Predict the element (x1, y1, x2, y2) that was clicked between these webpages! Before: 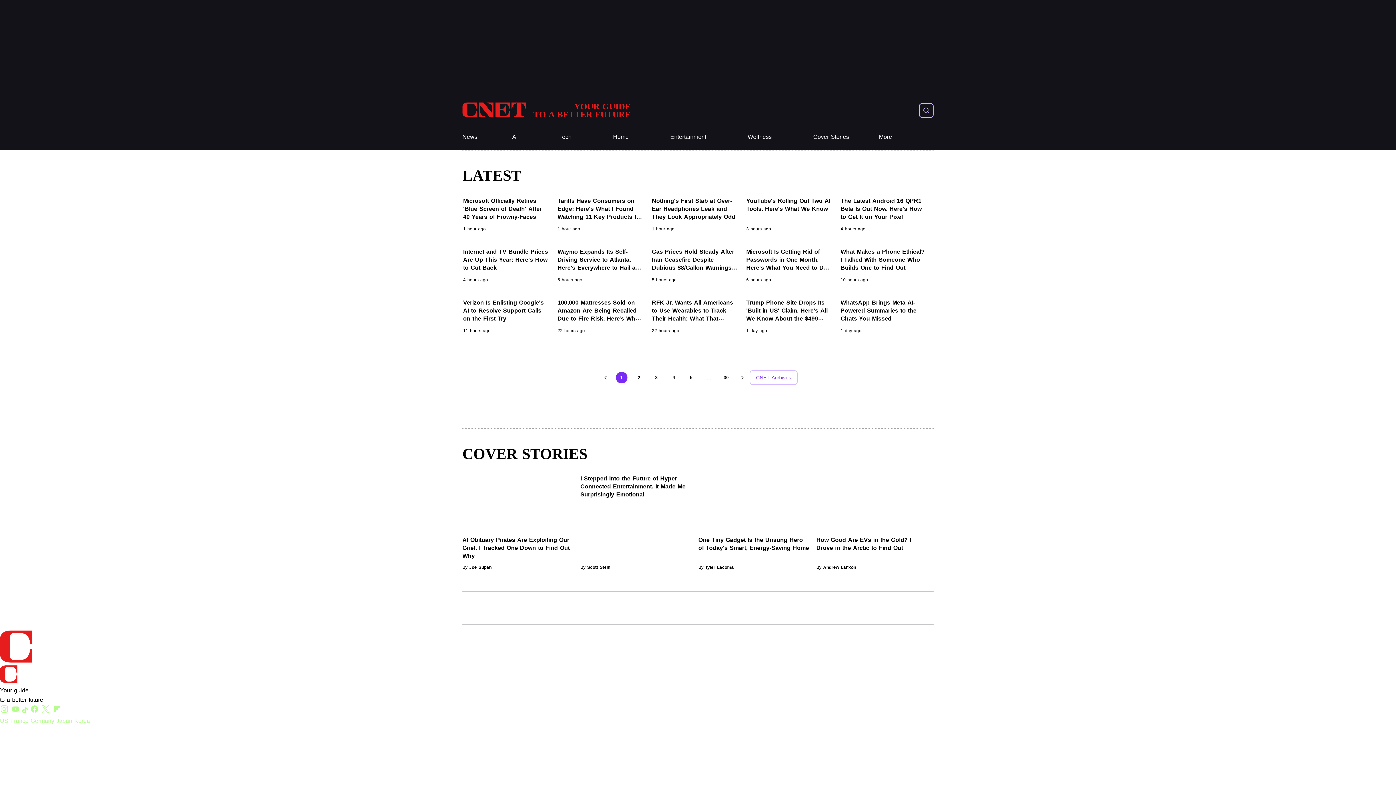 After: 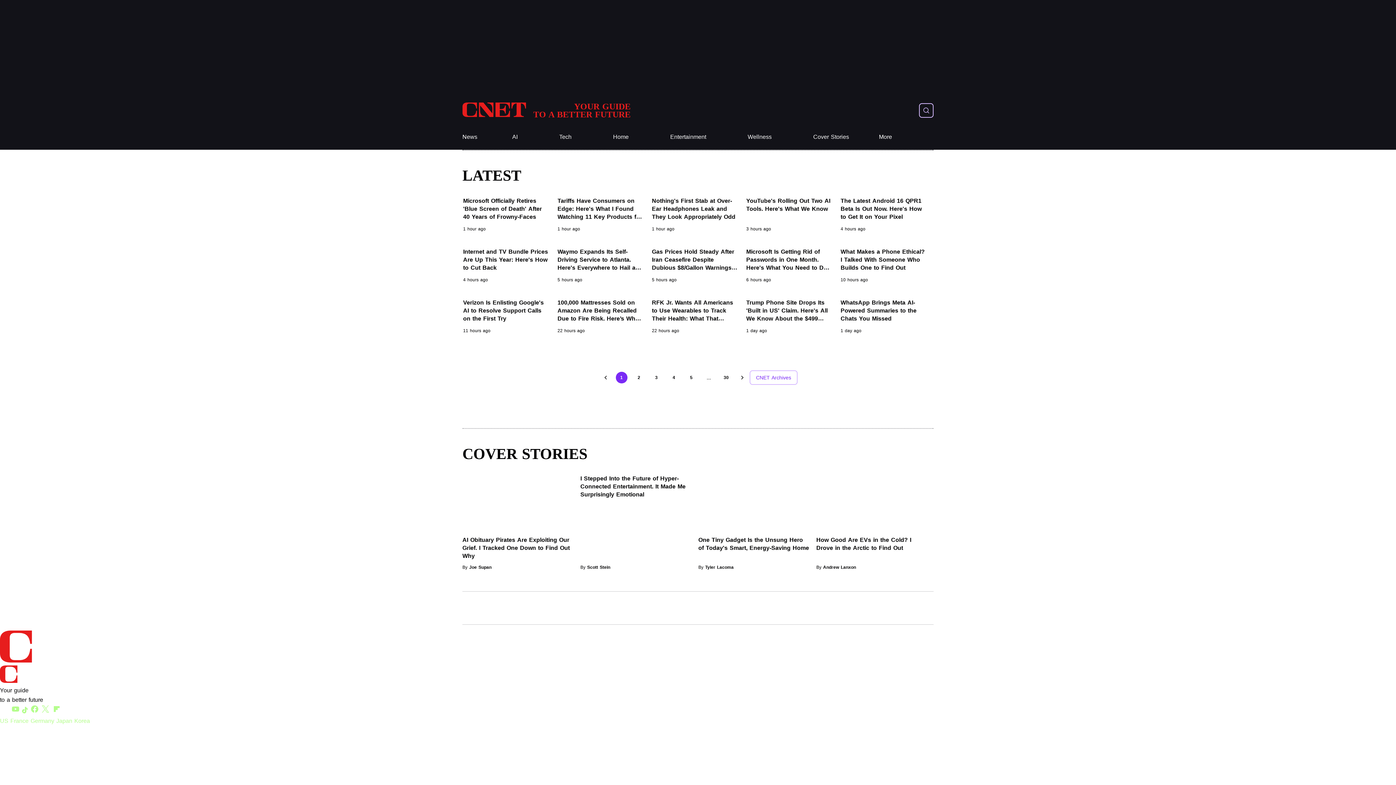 Action: bbox: (0, 708, 10, 714) label: Instagram